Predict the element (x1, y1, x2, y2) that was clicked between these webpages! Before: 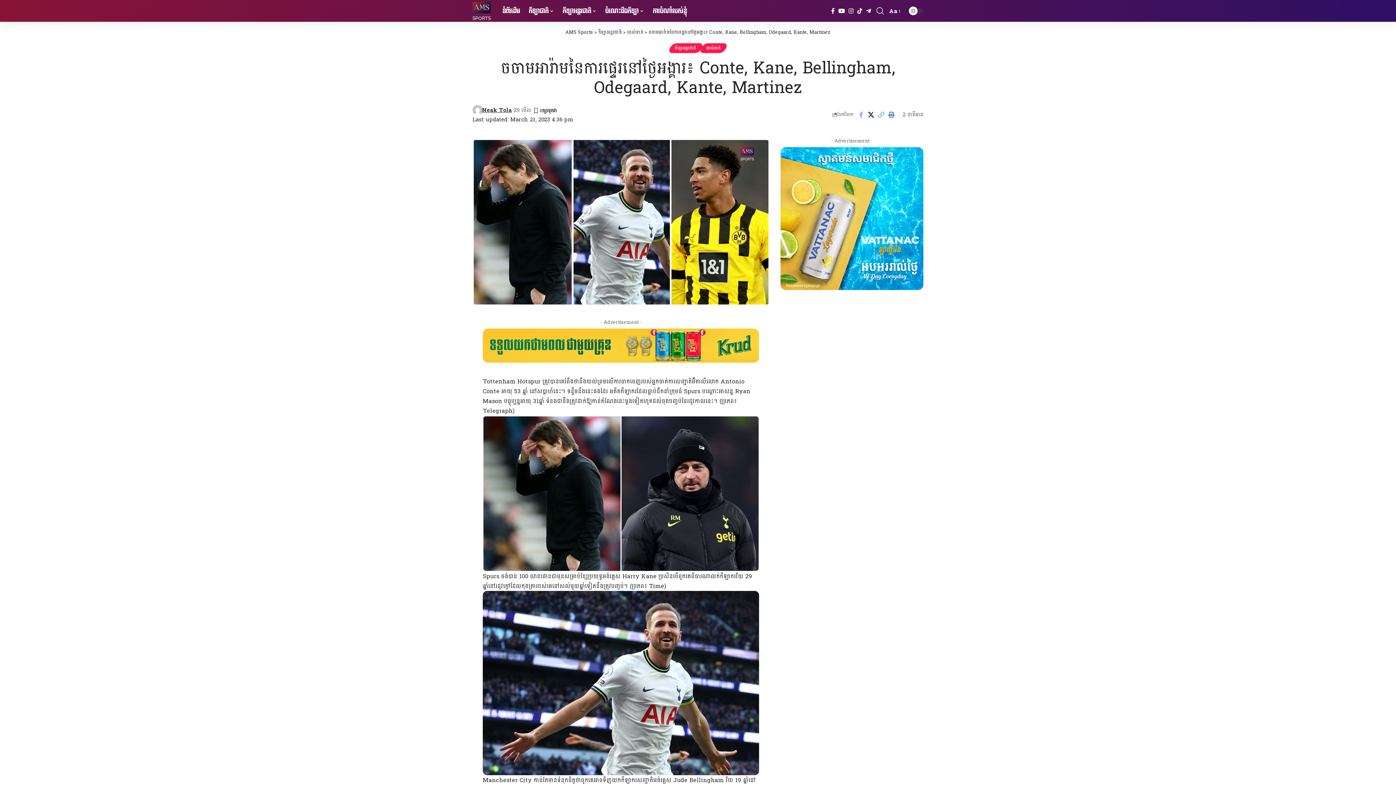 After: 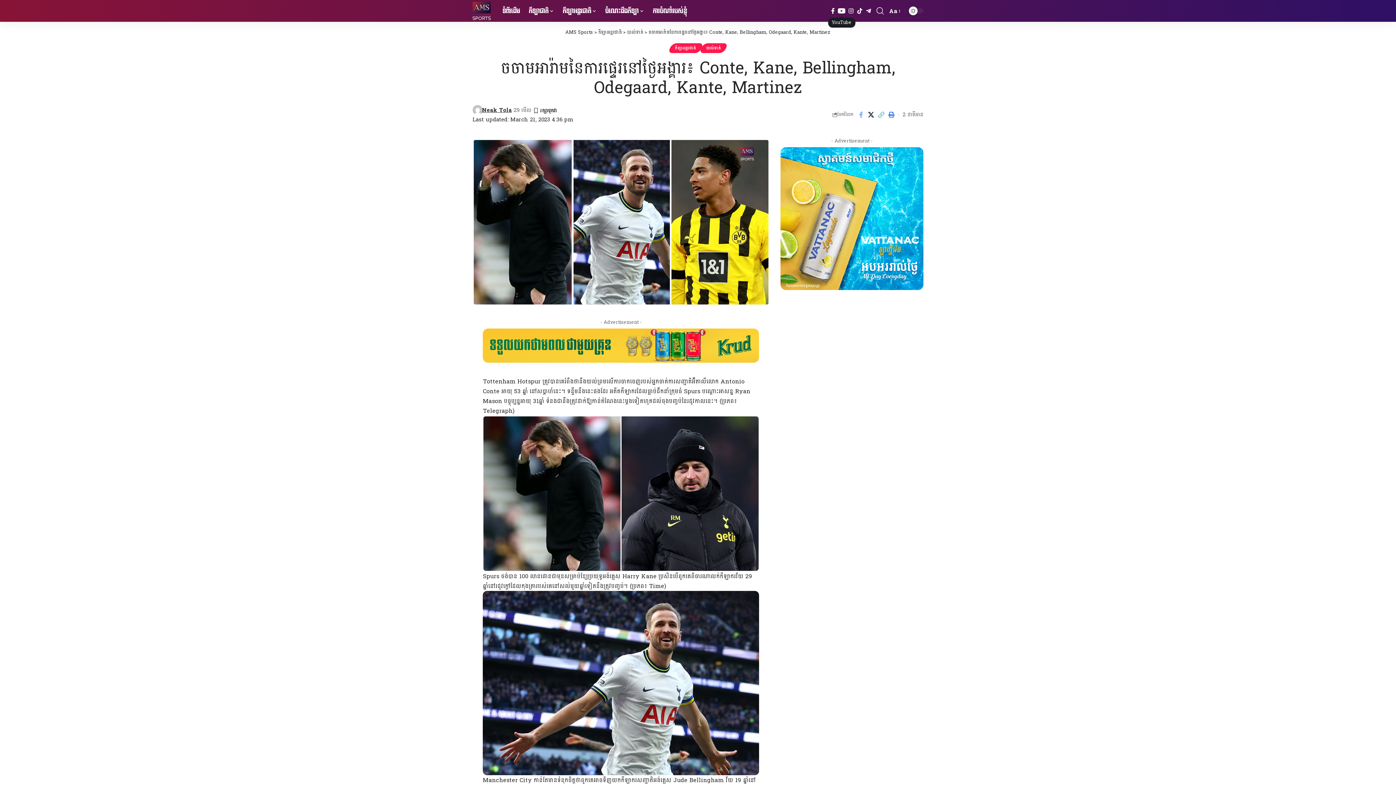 Action: label: YouTube bbox: (836, 6, 846, 15)